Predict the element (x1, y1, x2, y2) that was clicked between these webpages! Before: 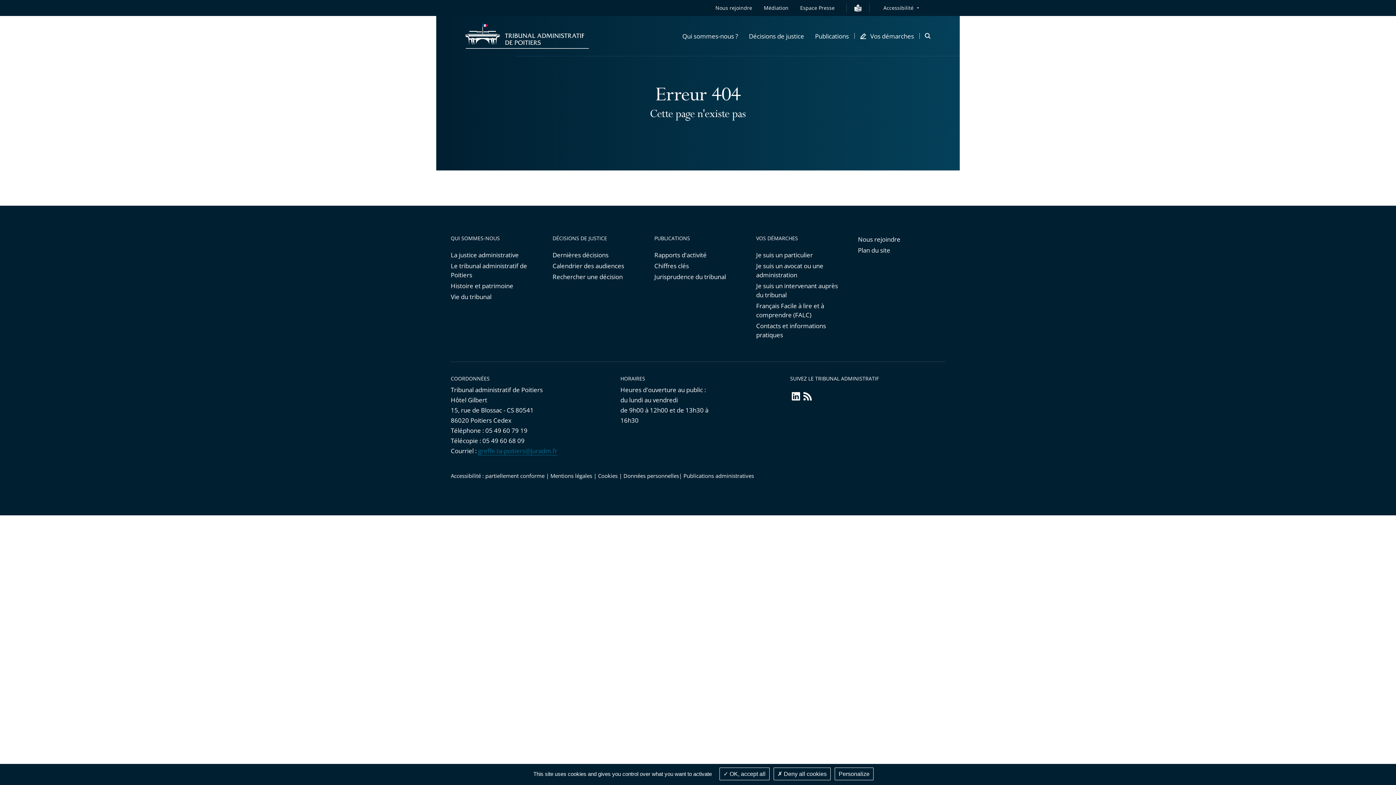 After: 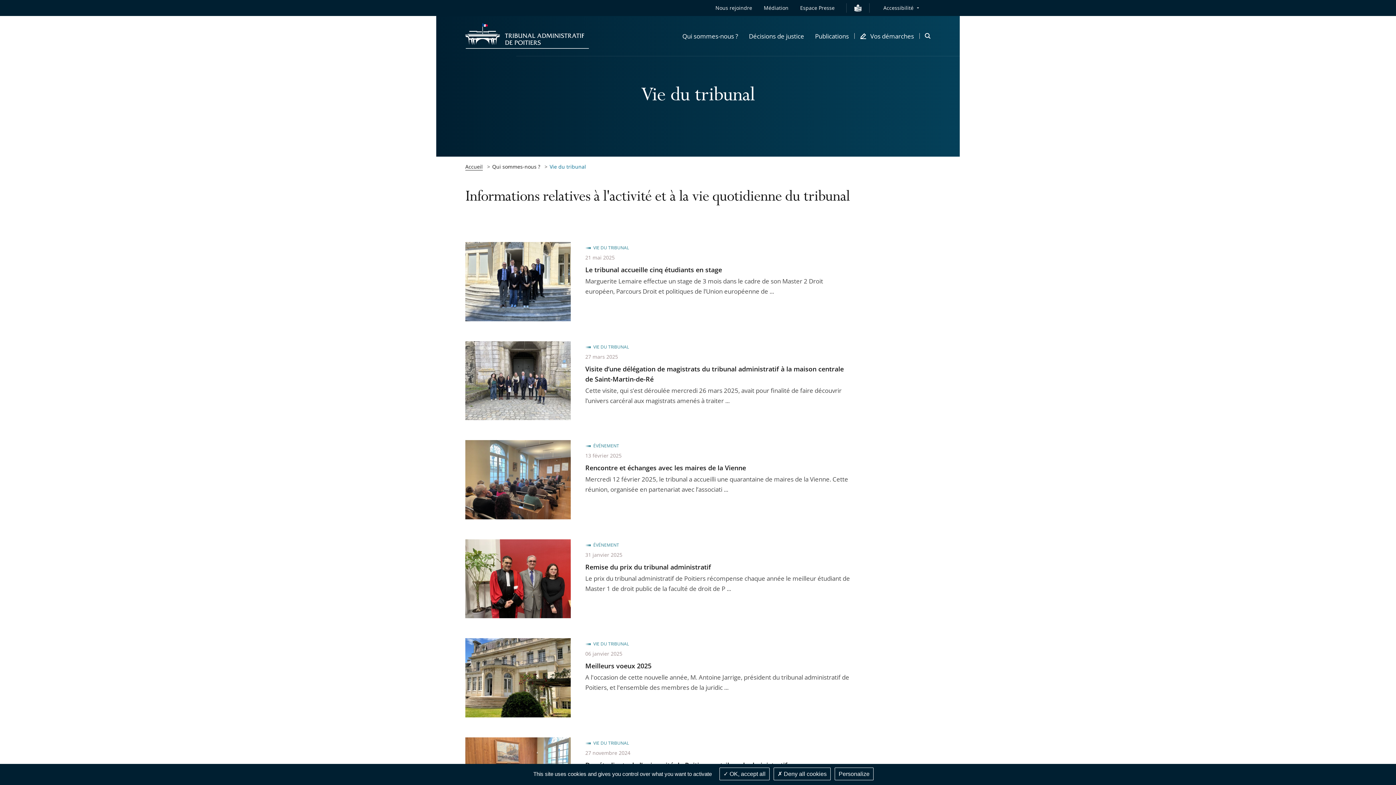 Action: bbox: (450, 292, 538, 301) label: Vie du tribunal